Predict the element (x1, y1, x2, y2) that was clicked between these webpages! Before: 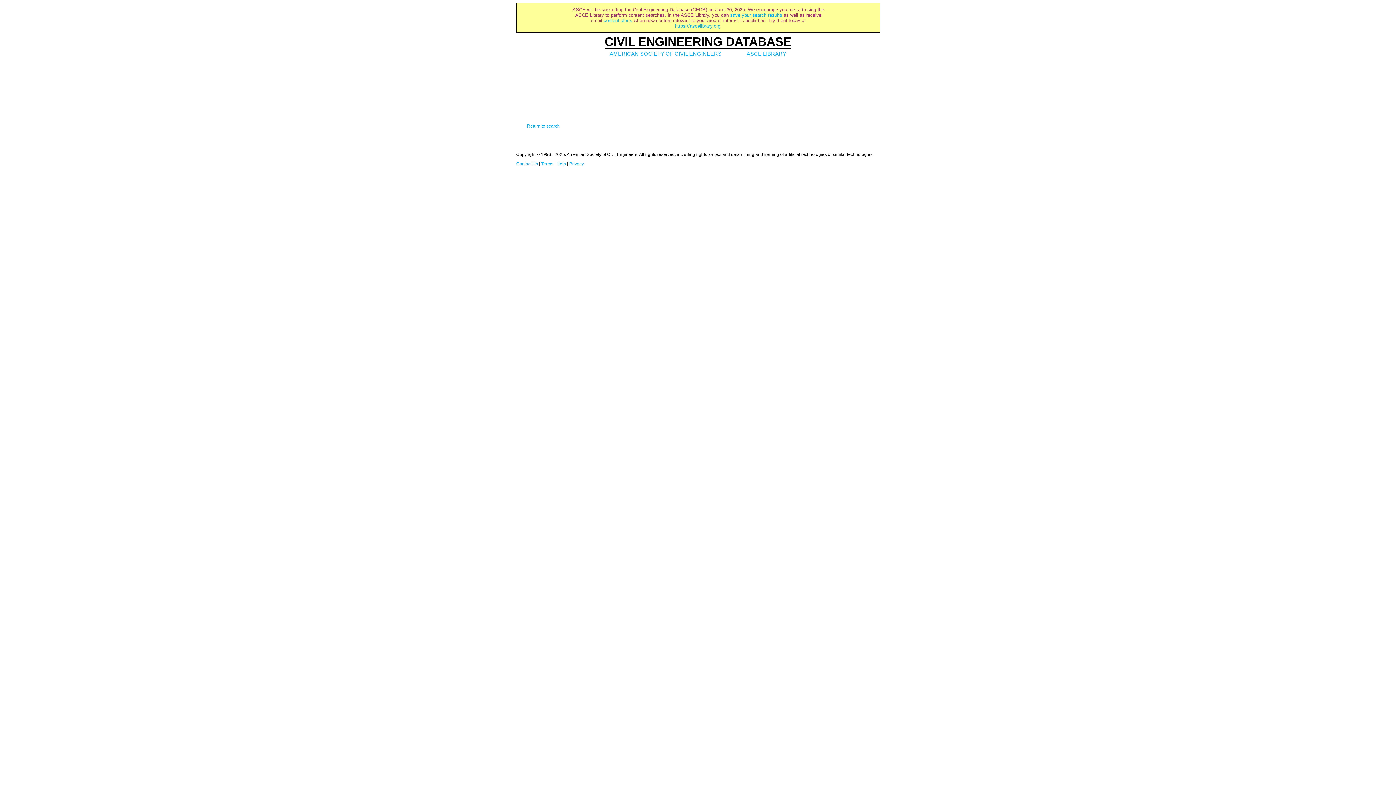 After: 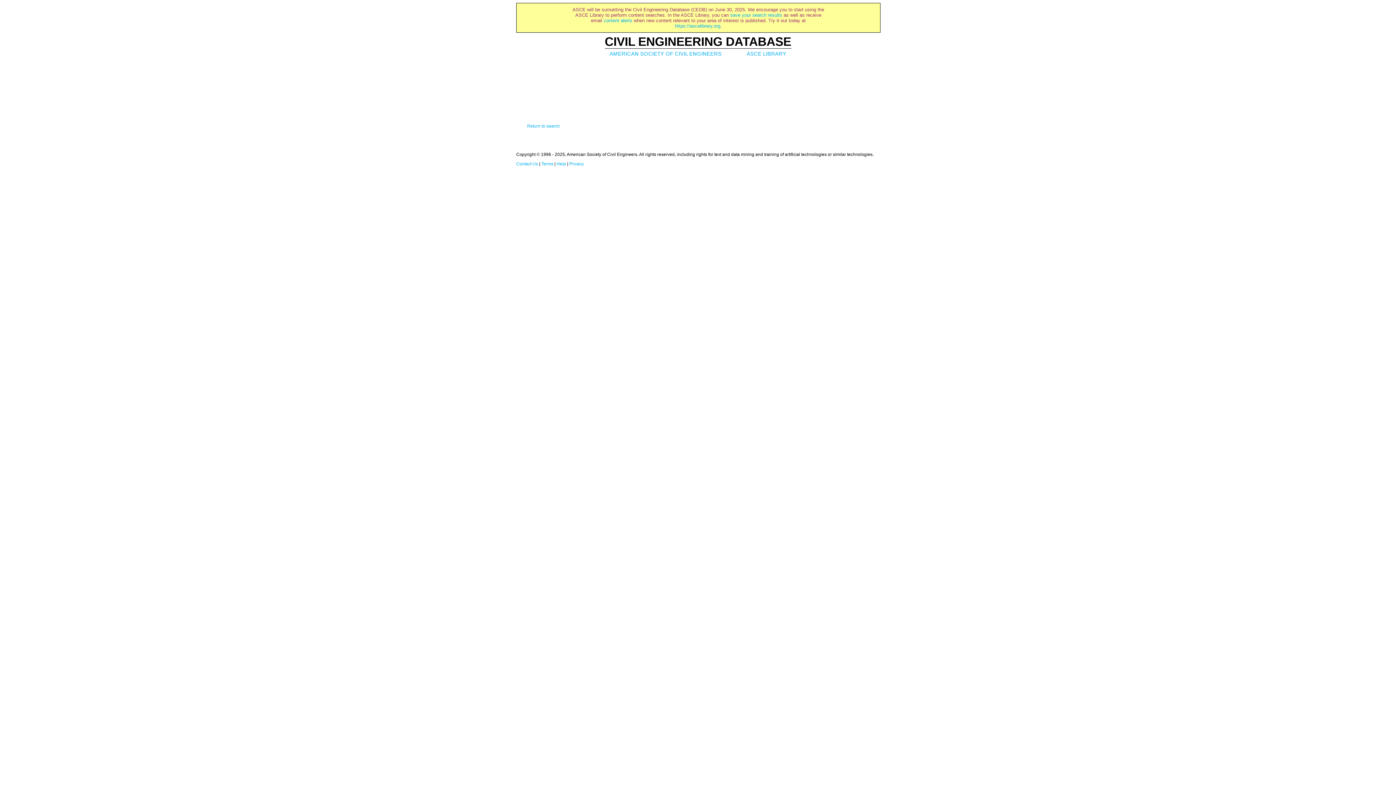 Action: label: AMERICAN SOCIETY OF CIVIL ENGINEERS bbox: (609, 50, 721, 56)